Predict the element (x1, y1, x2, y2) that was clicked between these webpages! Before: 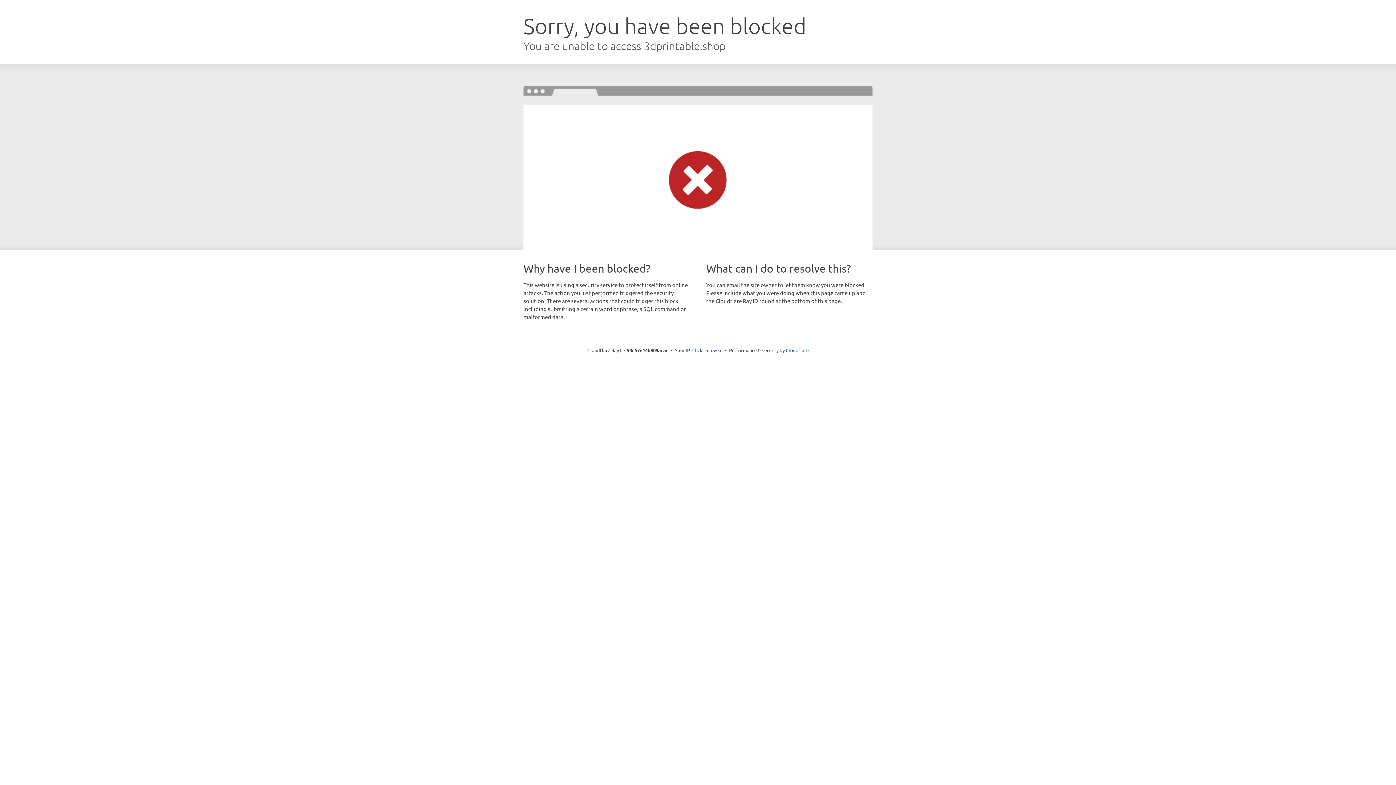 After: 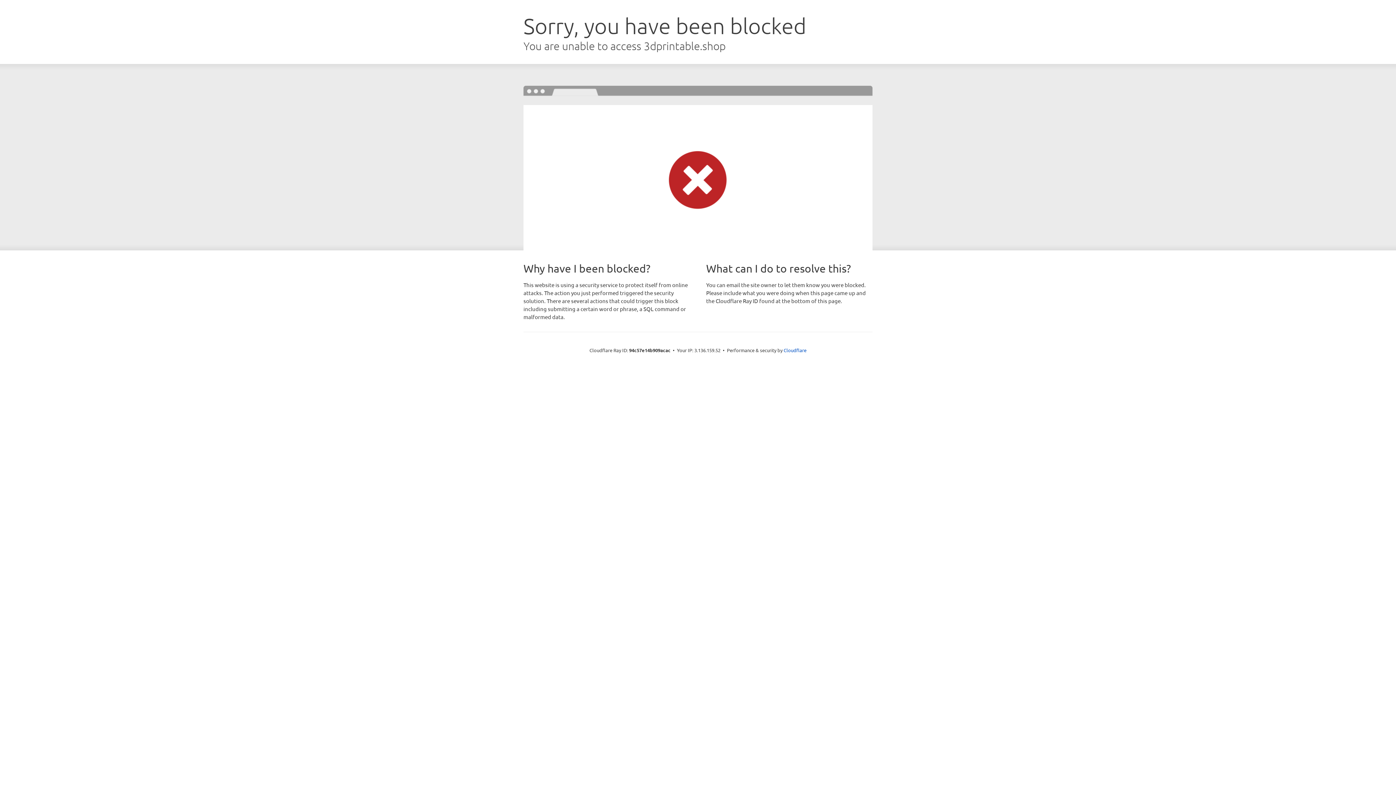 Action: bbox: (692, 346, 722, 353) label: Click to reveal